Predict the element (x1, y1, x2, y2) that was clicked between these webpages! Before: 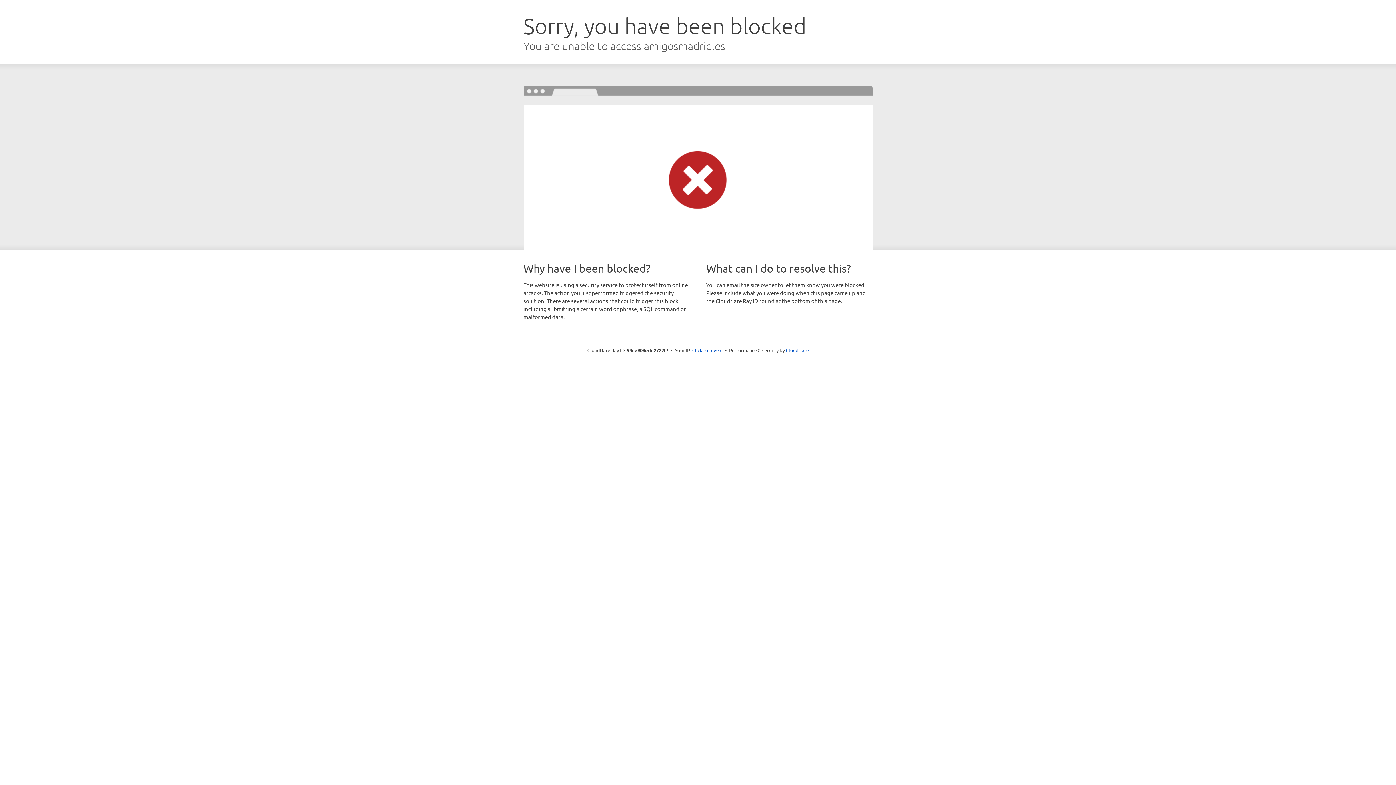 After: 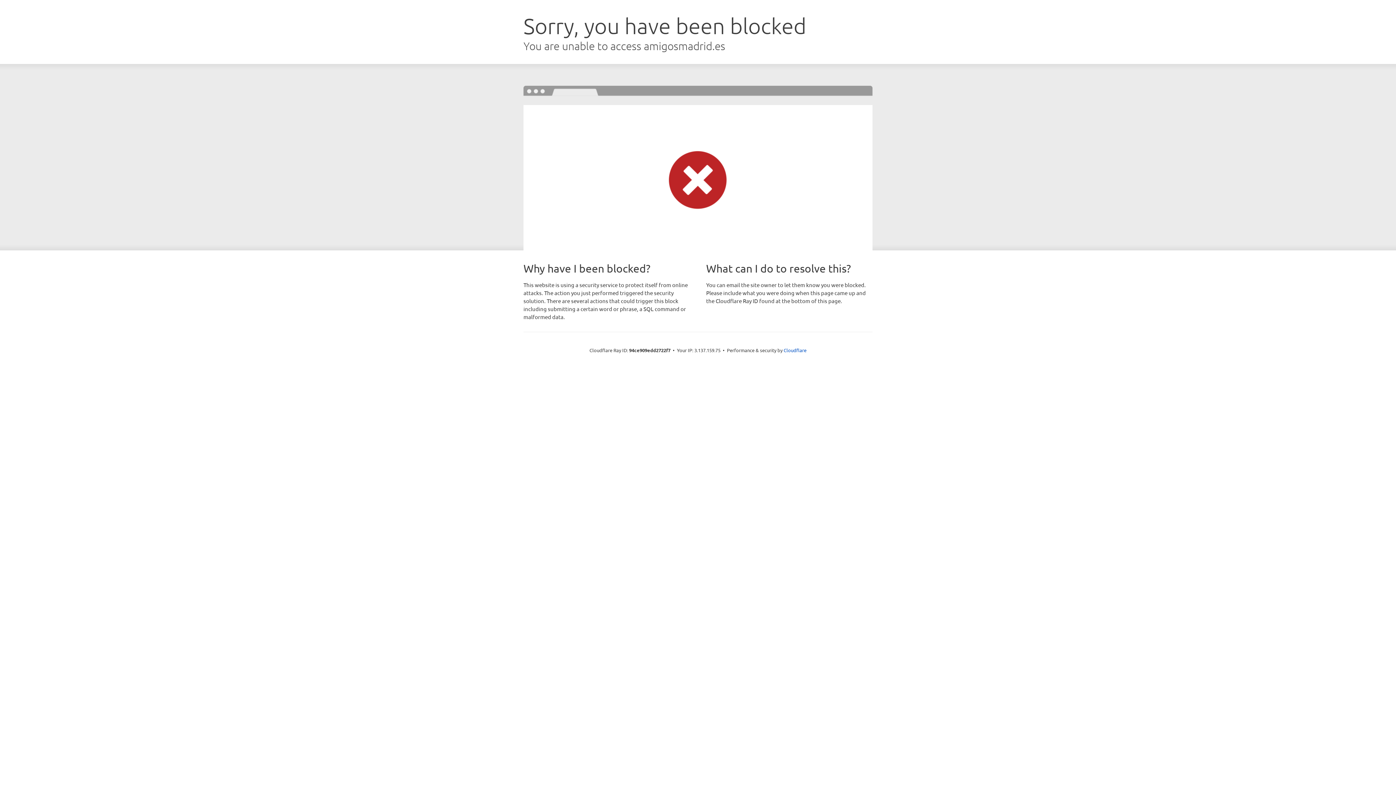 Action: bbox: (692, 346, 722, 353) label: Click to reveal